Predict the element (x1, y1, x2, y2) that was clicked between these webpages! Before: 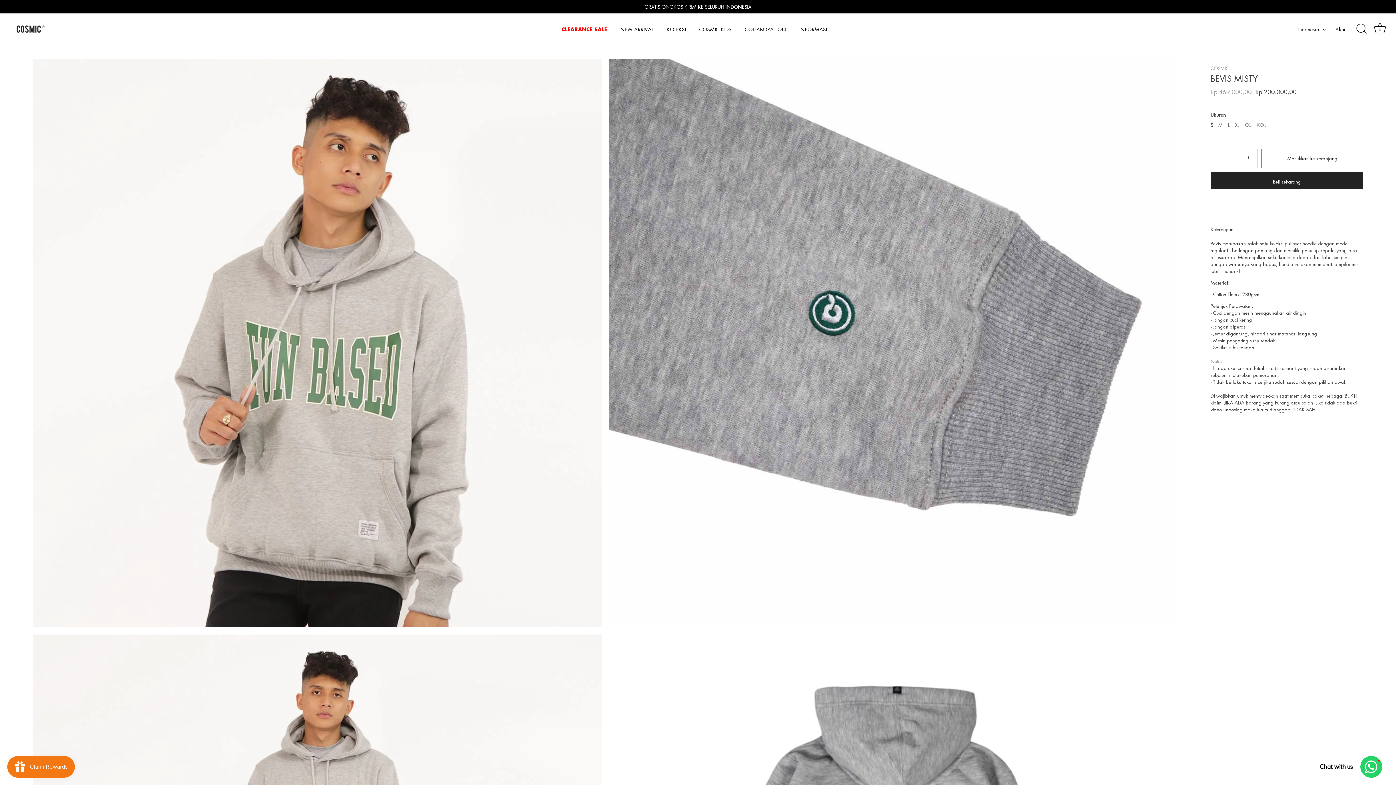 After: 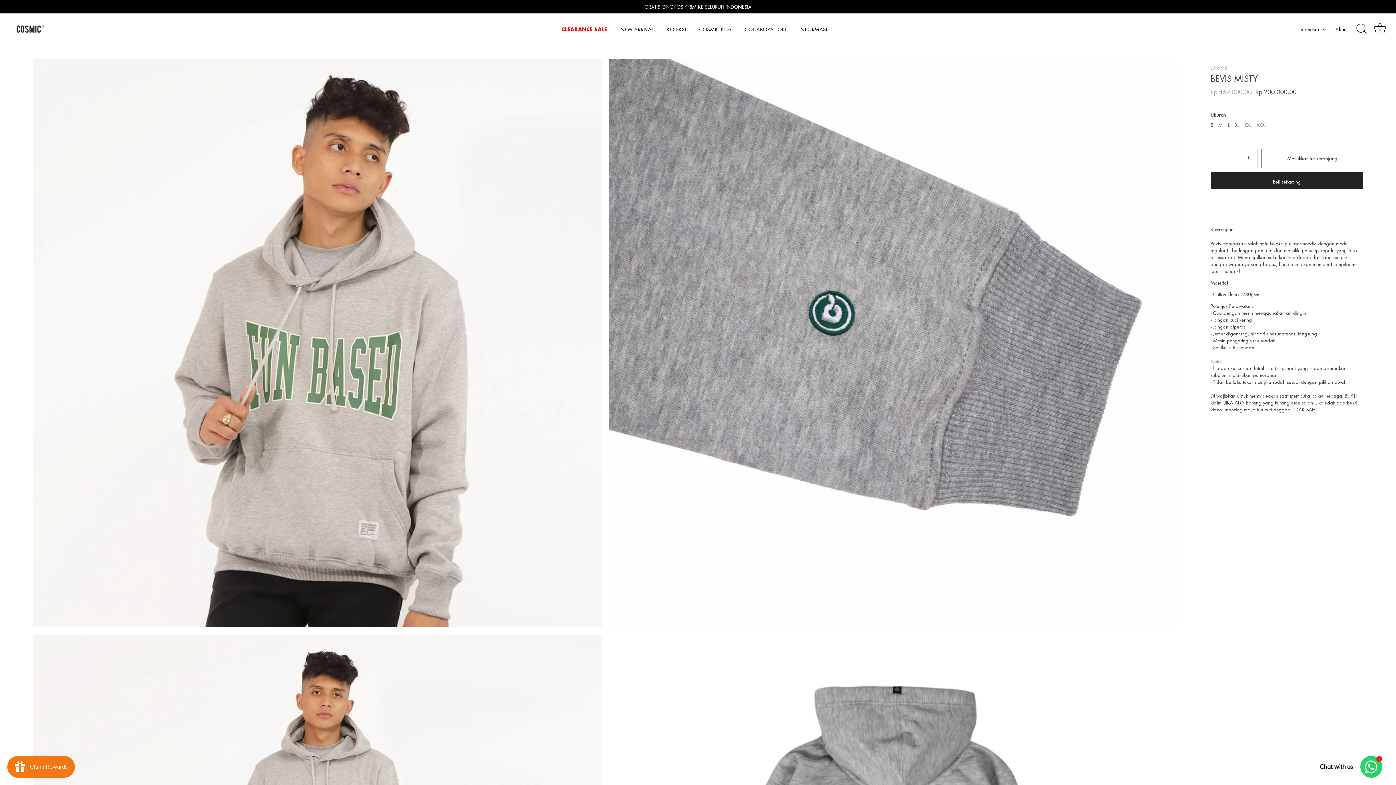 Action: label: S bbox: (1210, 122, 1213, 127)